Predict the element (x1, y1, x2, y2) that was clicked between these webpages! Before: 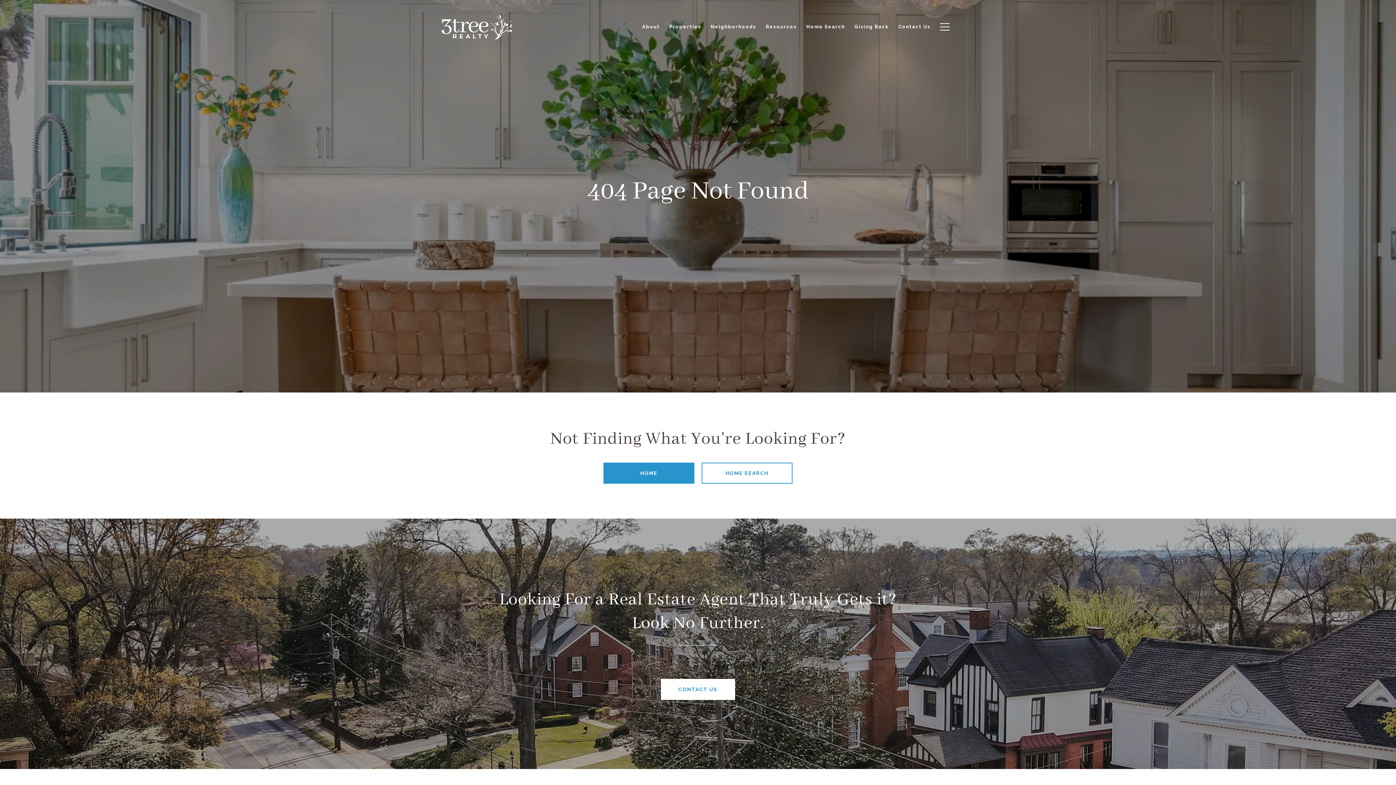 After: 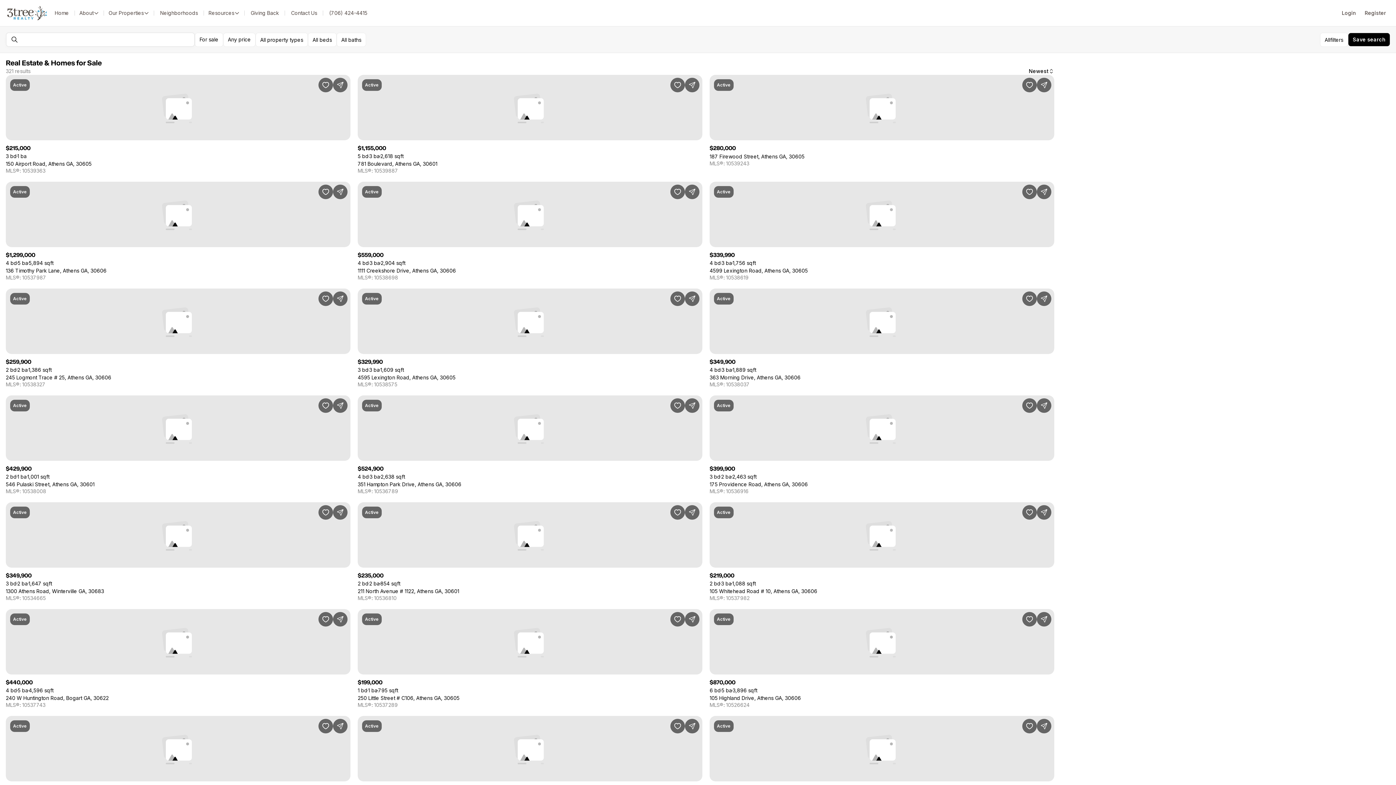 Action: label: HOME SEARCH bbox: (701, 462, 792, 484)